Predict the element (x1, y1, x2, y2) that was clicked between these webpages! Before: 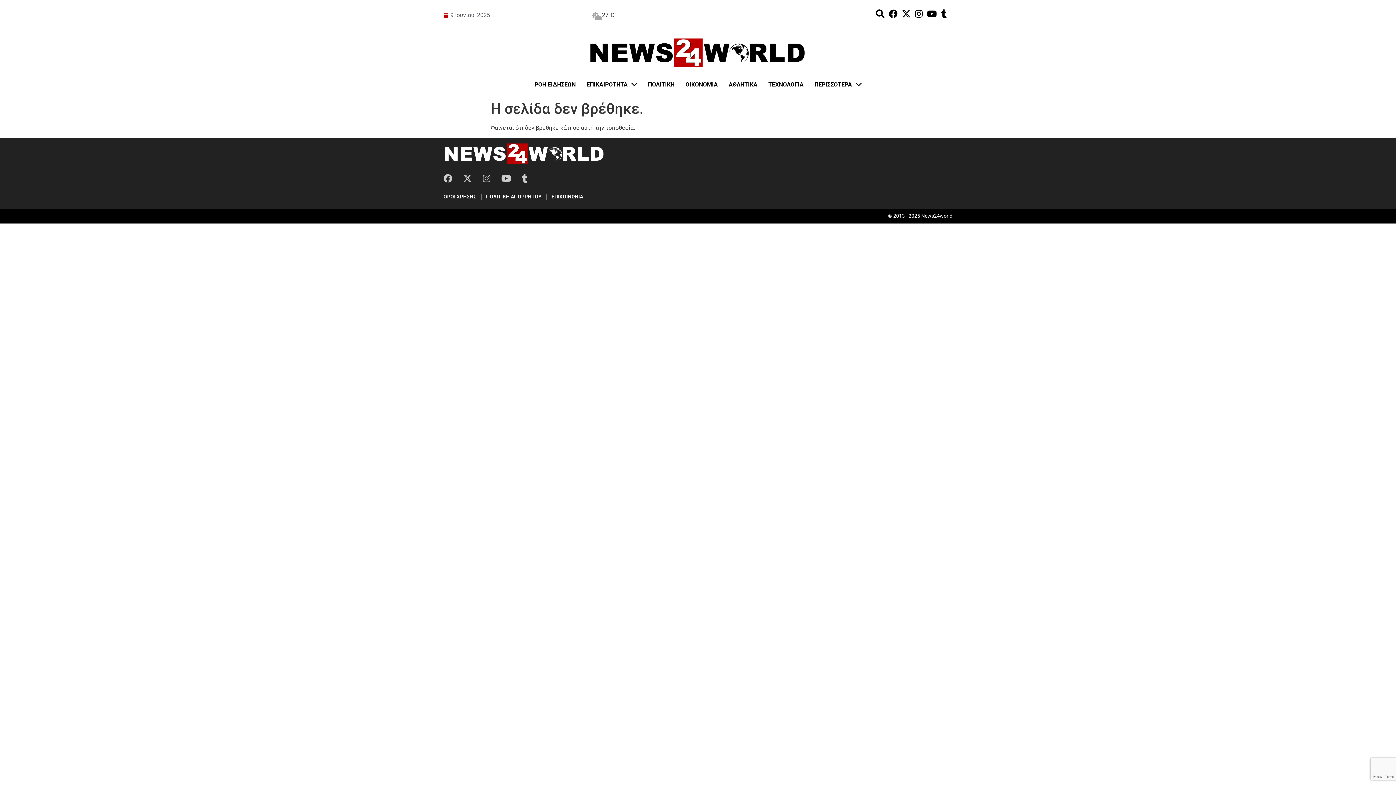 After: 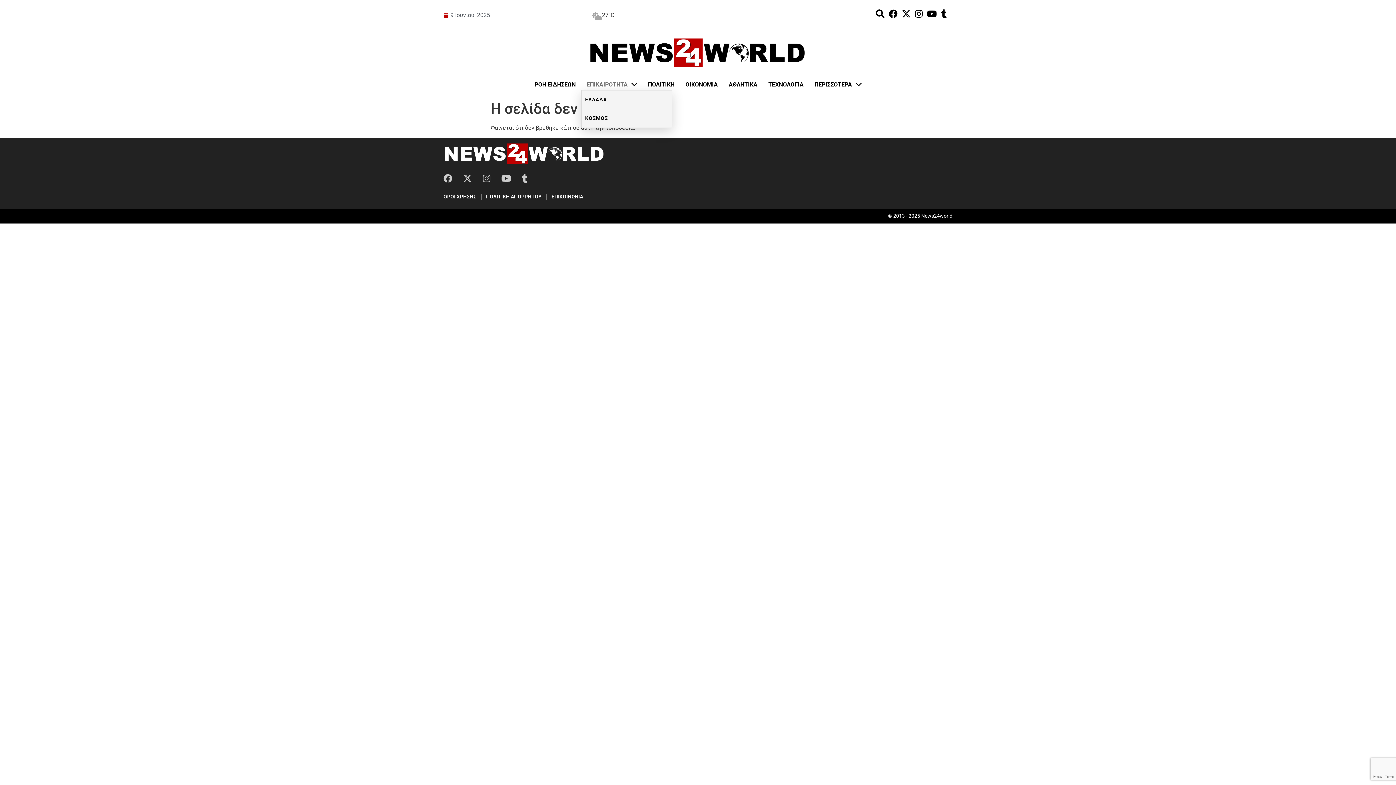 Action: label: ΕΠΙΚΑΙΡΟΤΗΤΑ bbox: (581, 79, 642, 90)